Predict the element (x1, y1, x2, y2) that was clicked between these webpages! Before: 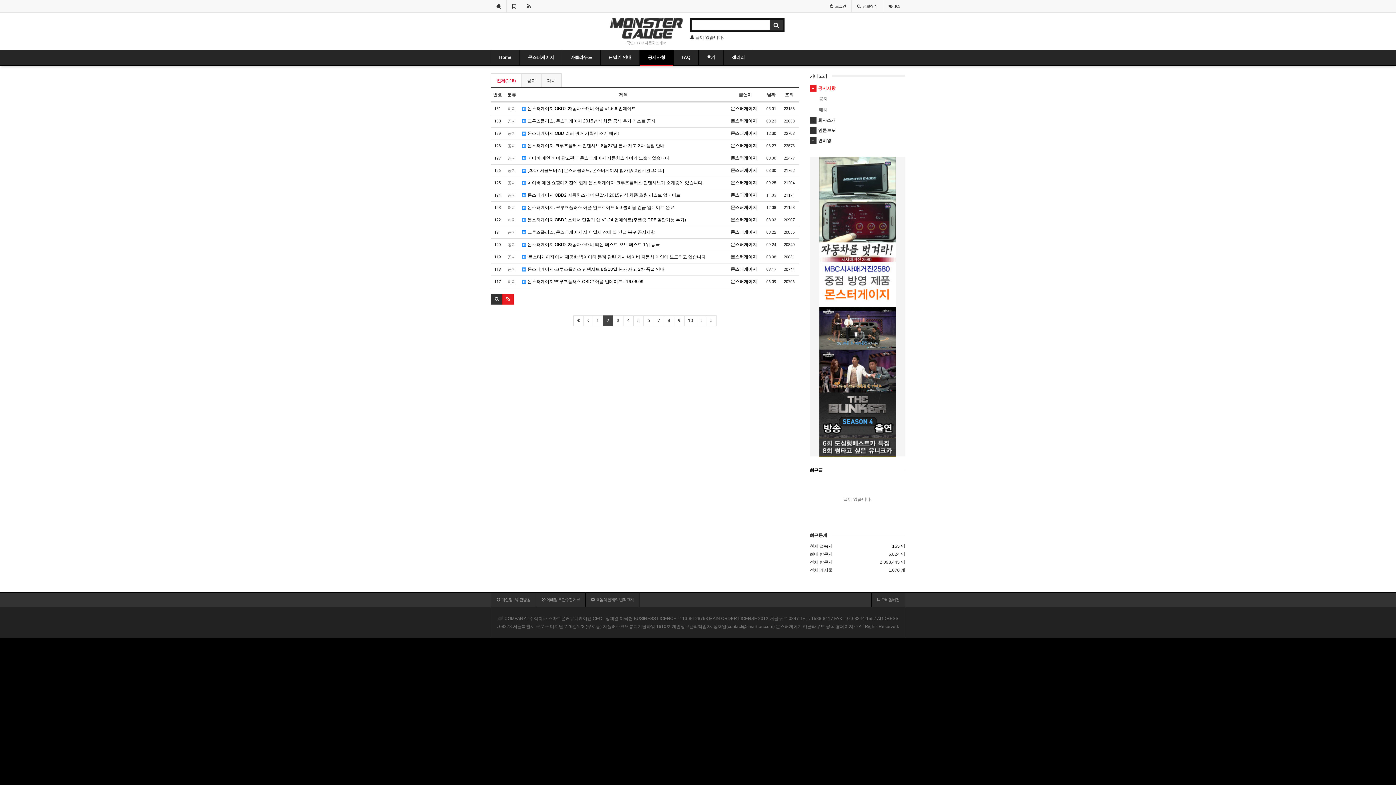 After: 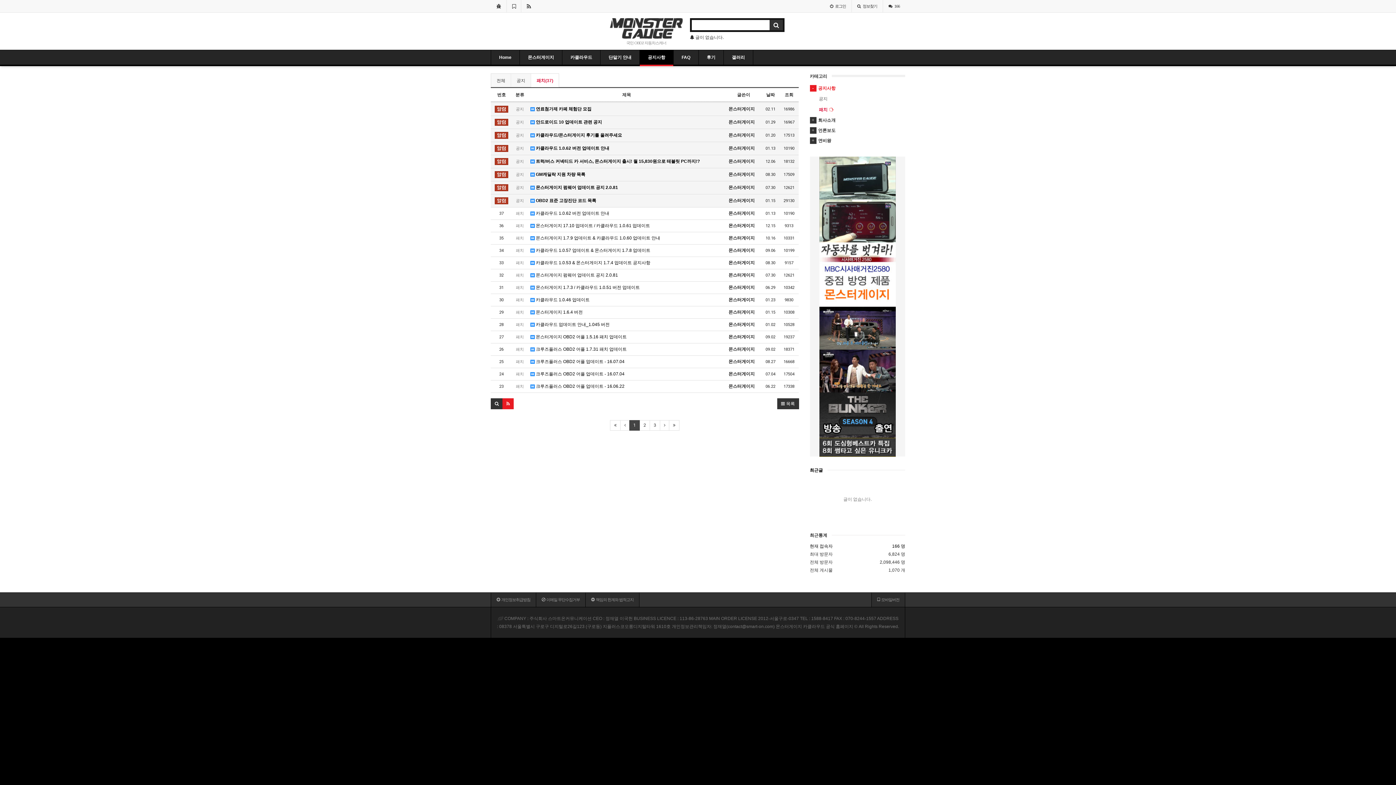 Action: bbox: (507, 205, 515, 210) label: 패치